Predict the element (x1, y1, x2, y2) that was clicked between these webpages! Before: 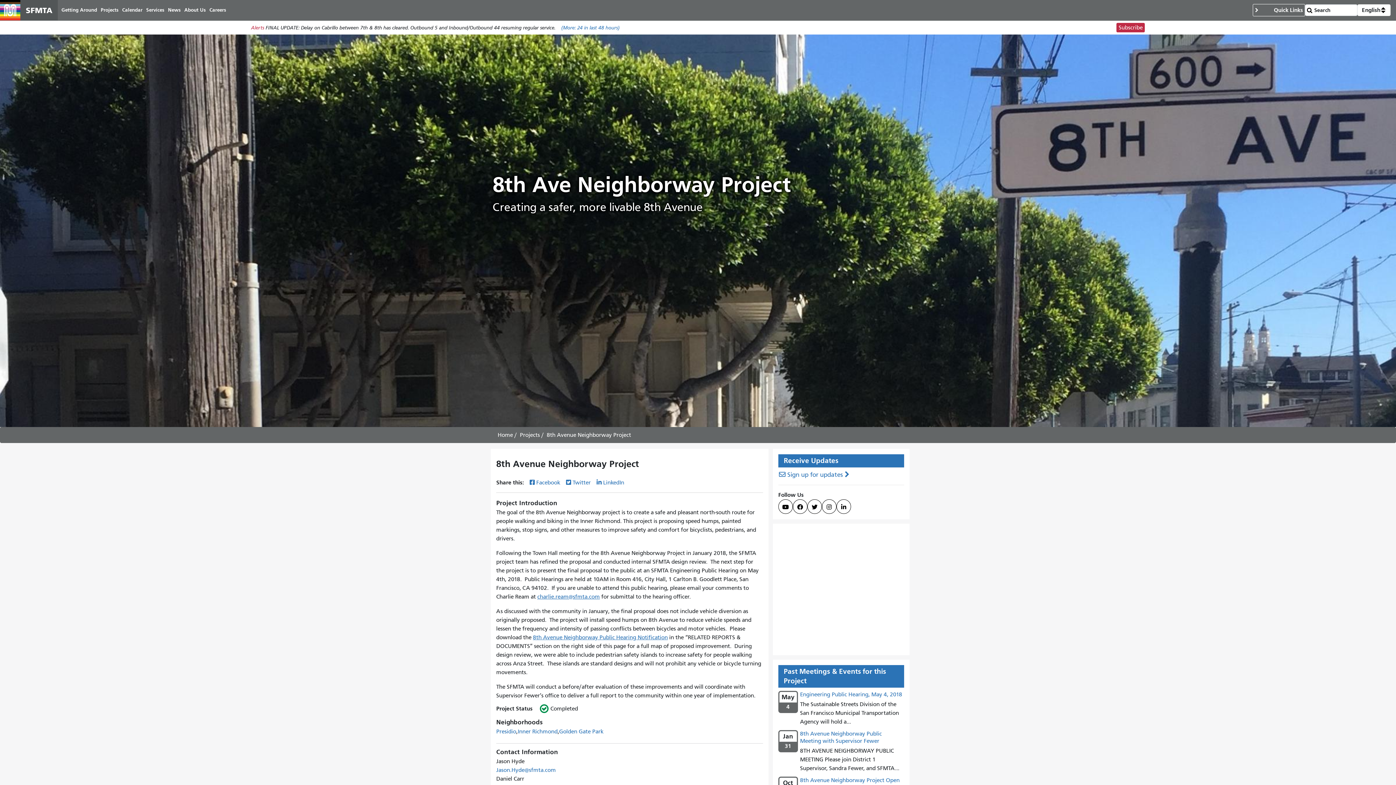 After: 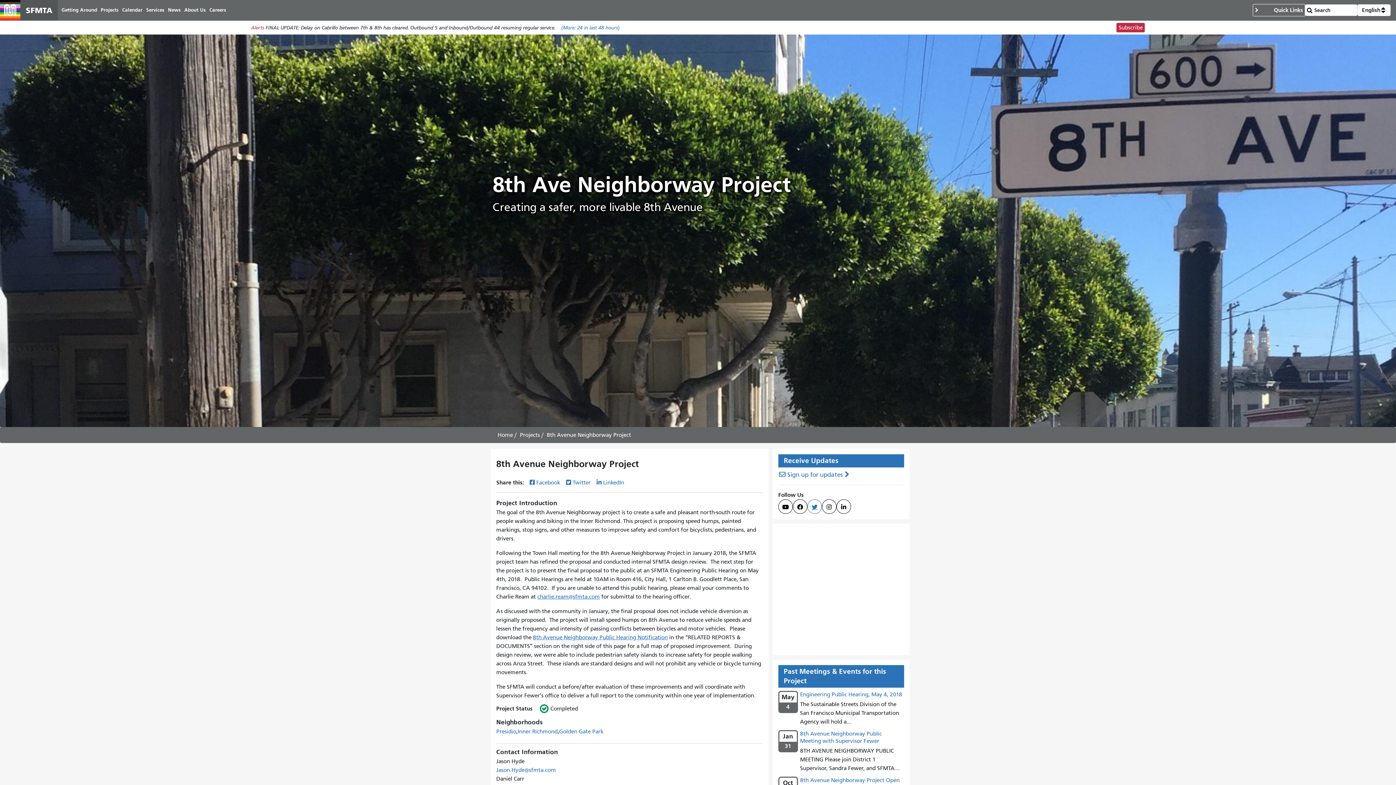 Action: bbox: (807, 499, 822, 514) label: SFMTA Twitter page